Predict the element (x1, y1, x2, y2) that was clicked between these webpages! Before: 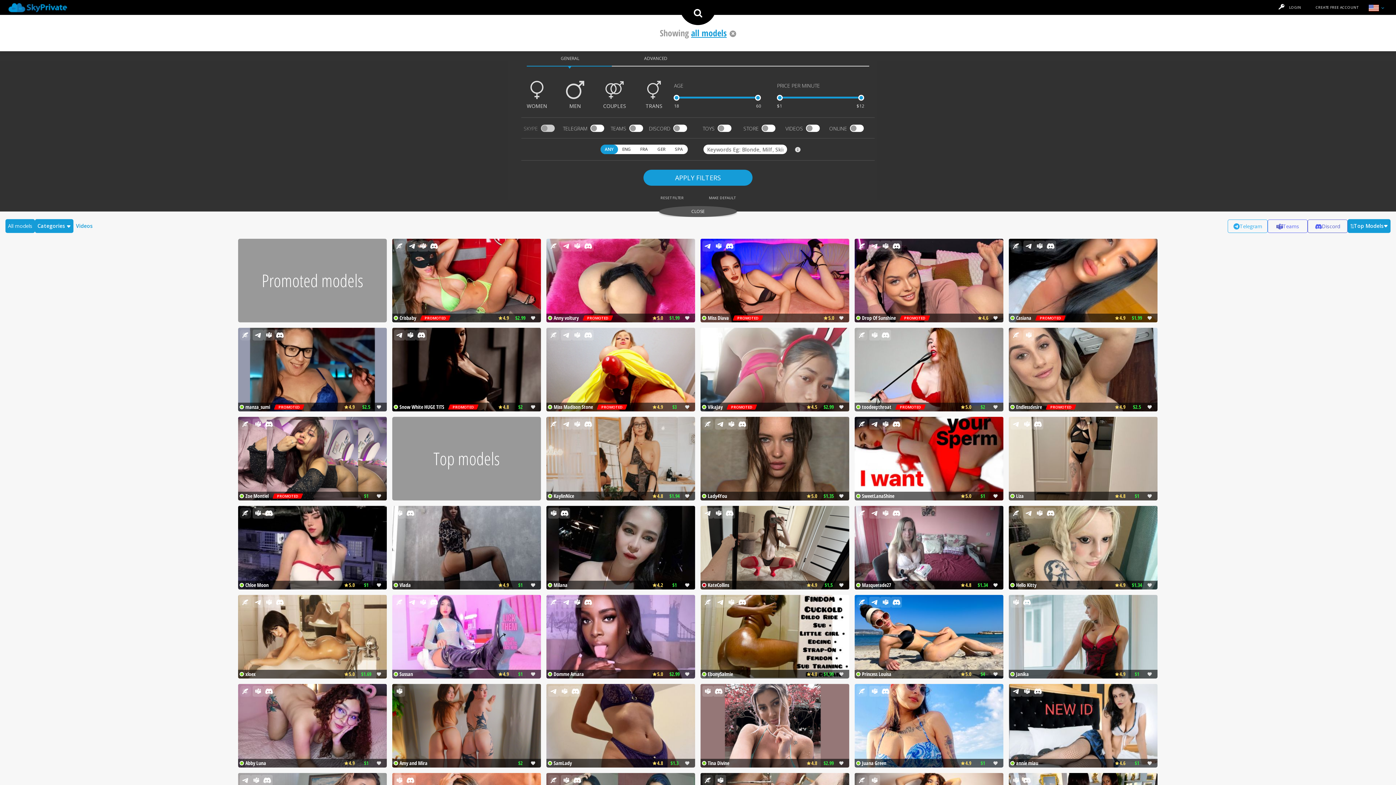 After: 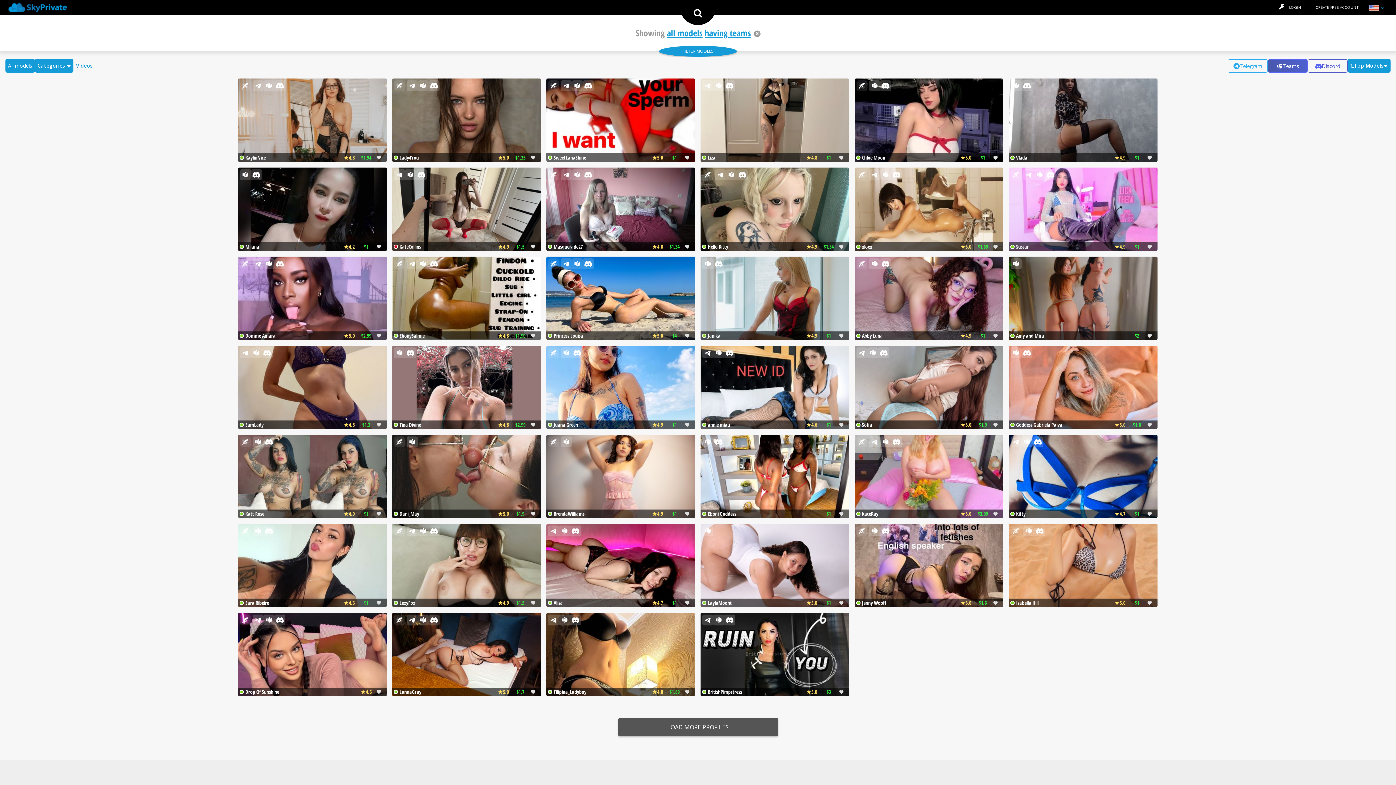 Action: label: Teams bbox: (1268, 219, 1308, 233)